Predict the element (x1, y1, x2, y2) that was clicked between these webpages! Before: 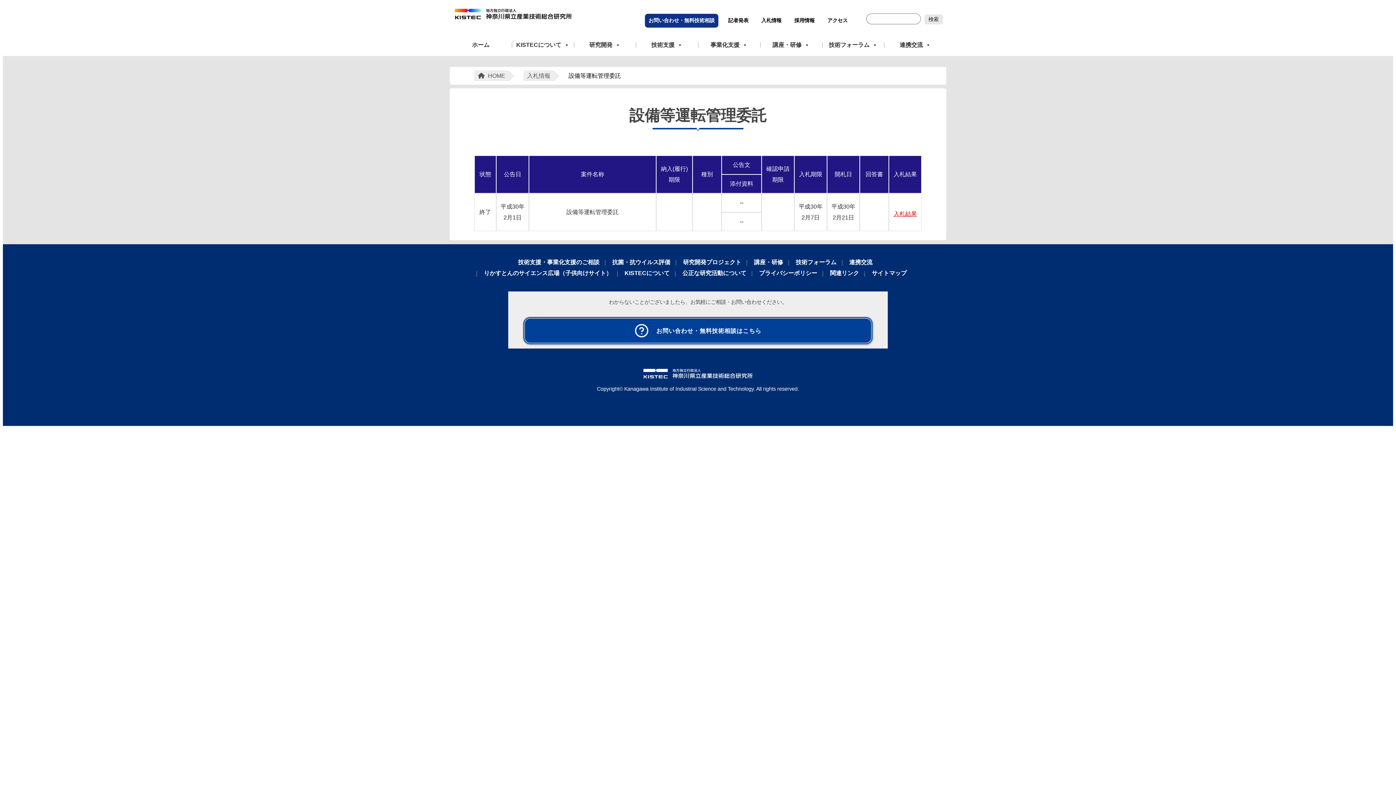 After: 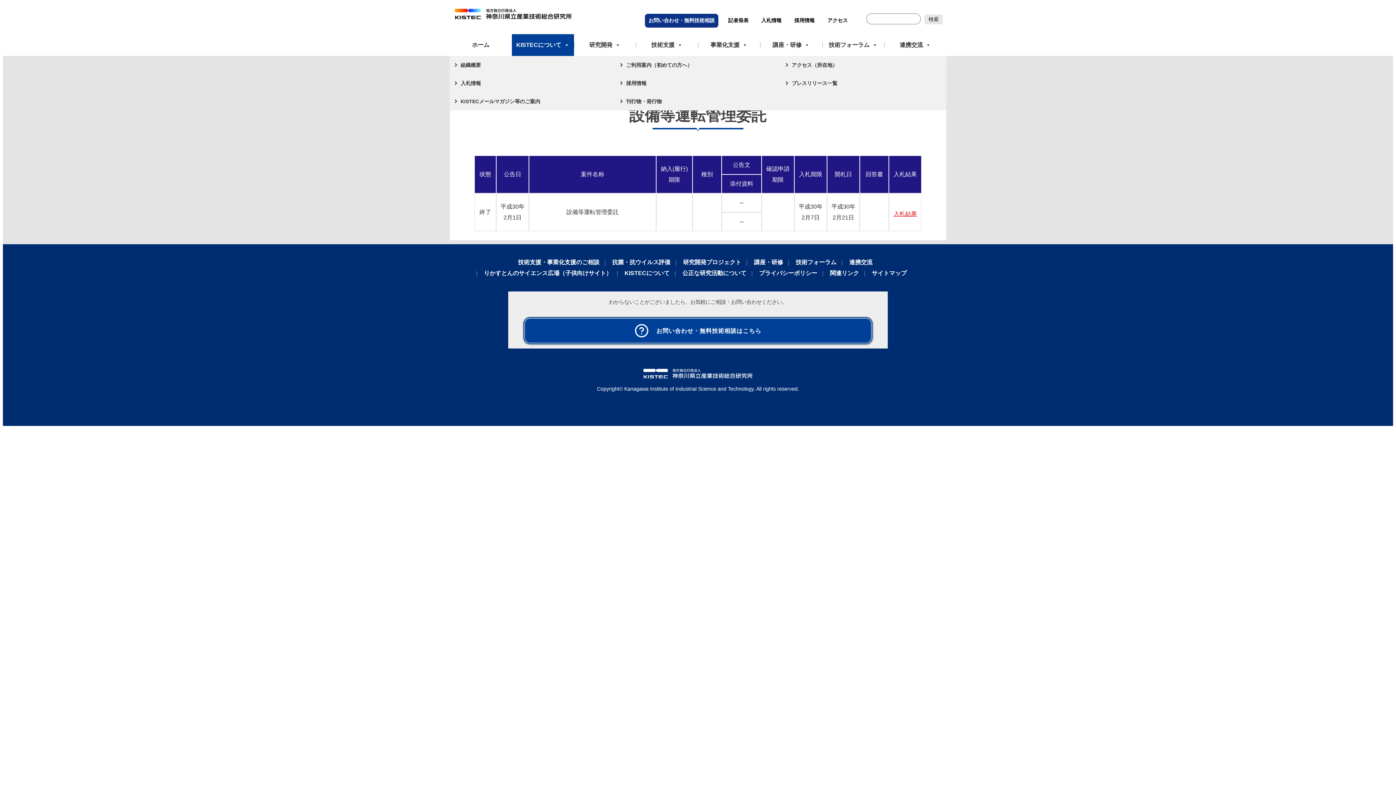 Action: label: KISTECについて bbox: (511, 34, 574, 56)